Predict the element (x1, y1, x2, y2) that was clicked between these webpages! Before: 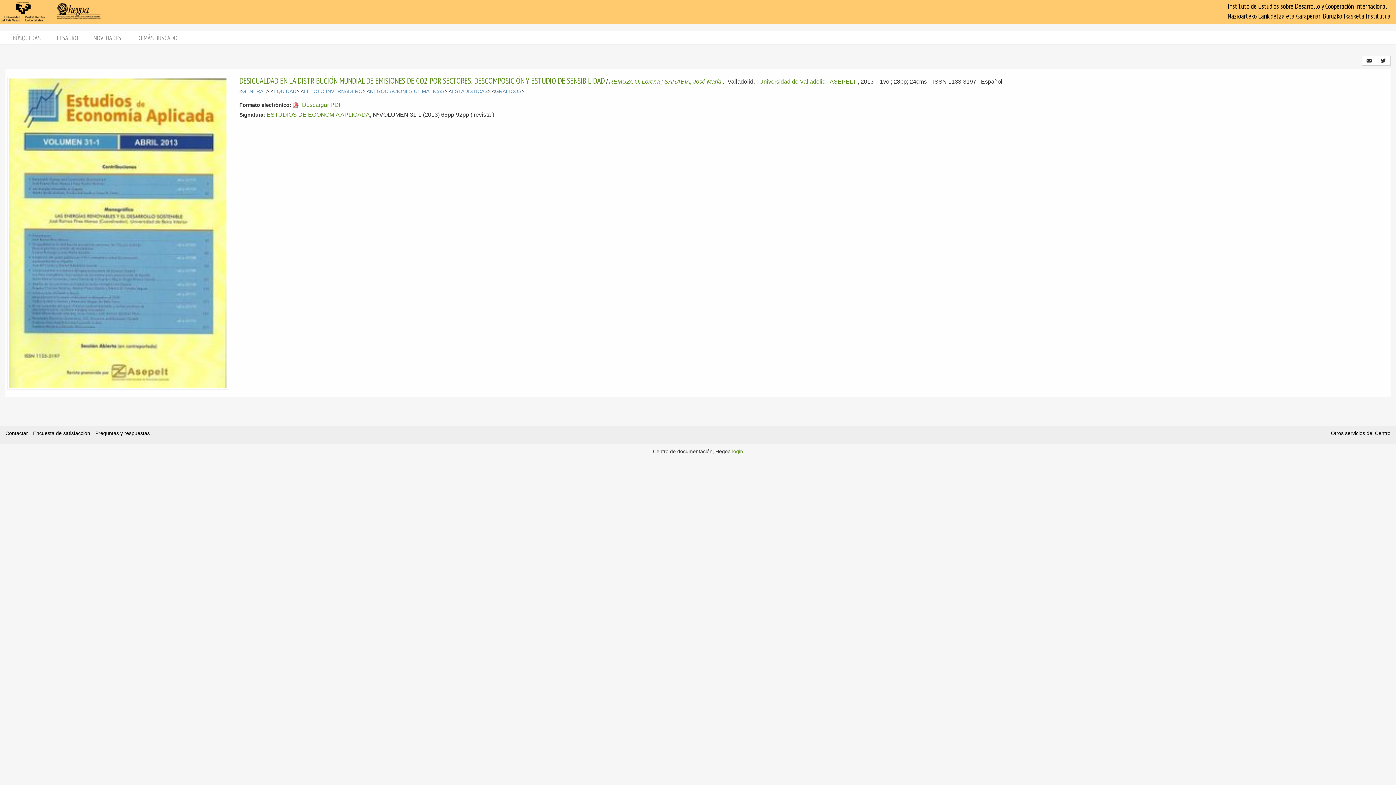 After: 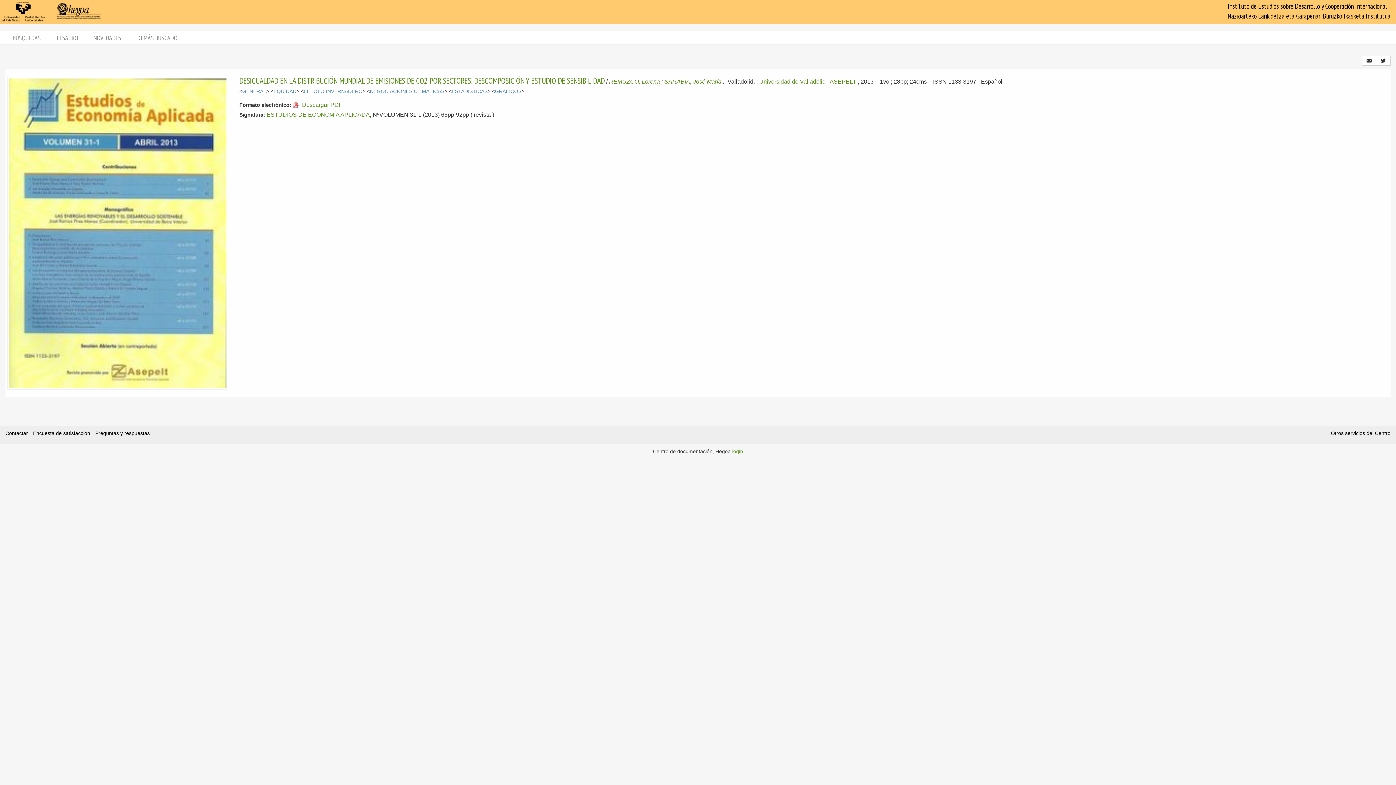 Action: bbox: (239, 75, 604, 85) label: DESIGUALDAD EN LA DISTRIBUCIÓN MUNDIAL DE EMISIONES DE CO2 POR SECTORES: DESCOMPOSICIÓN Y ESTUDIO DE SENSIBILIDAD